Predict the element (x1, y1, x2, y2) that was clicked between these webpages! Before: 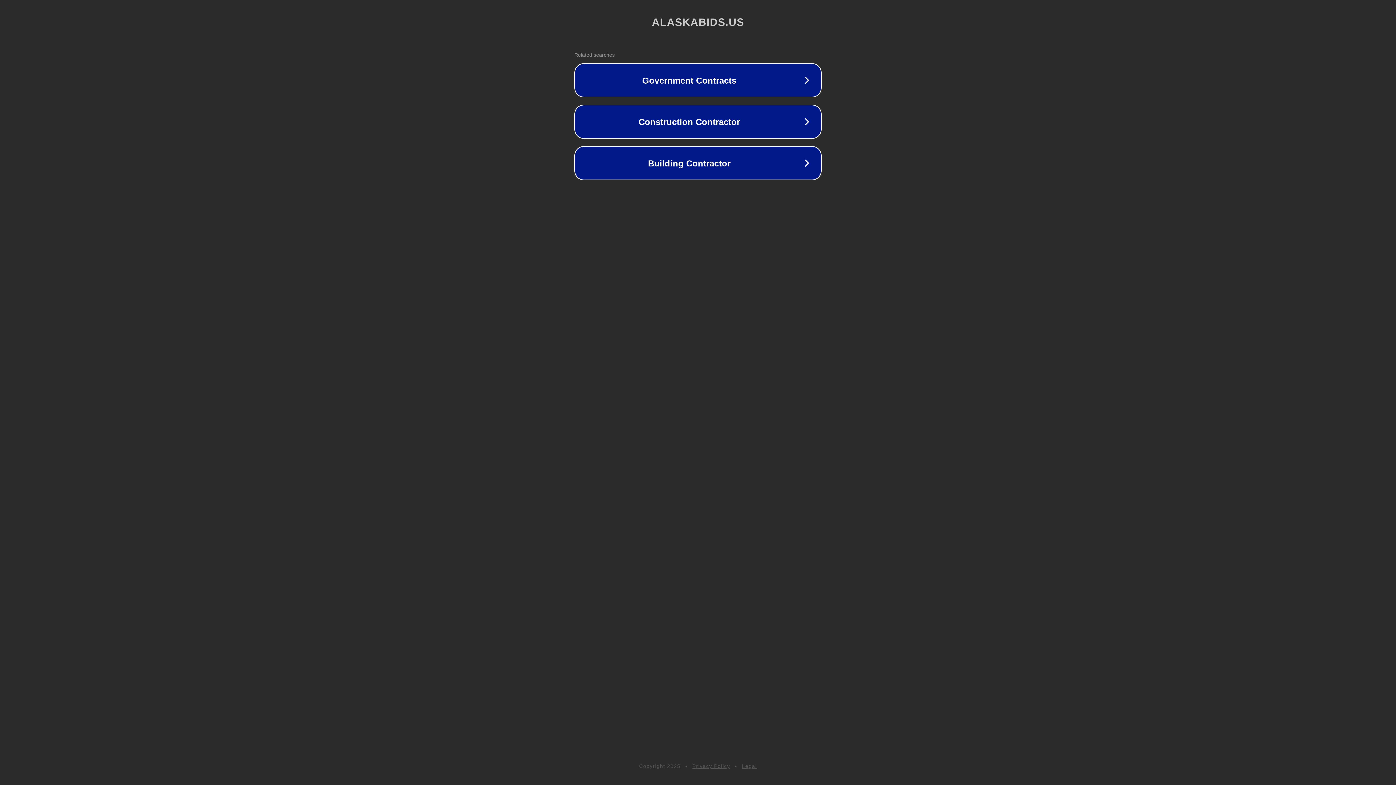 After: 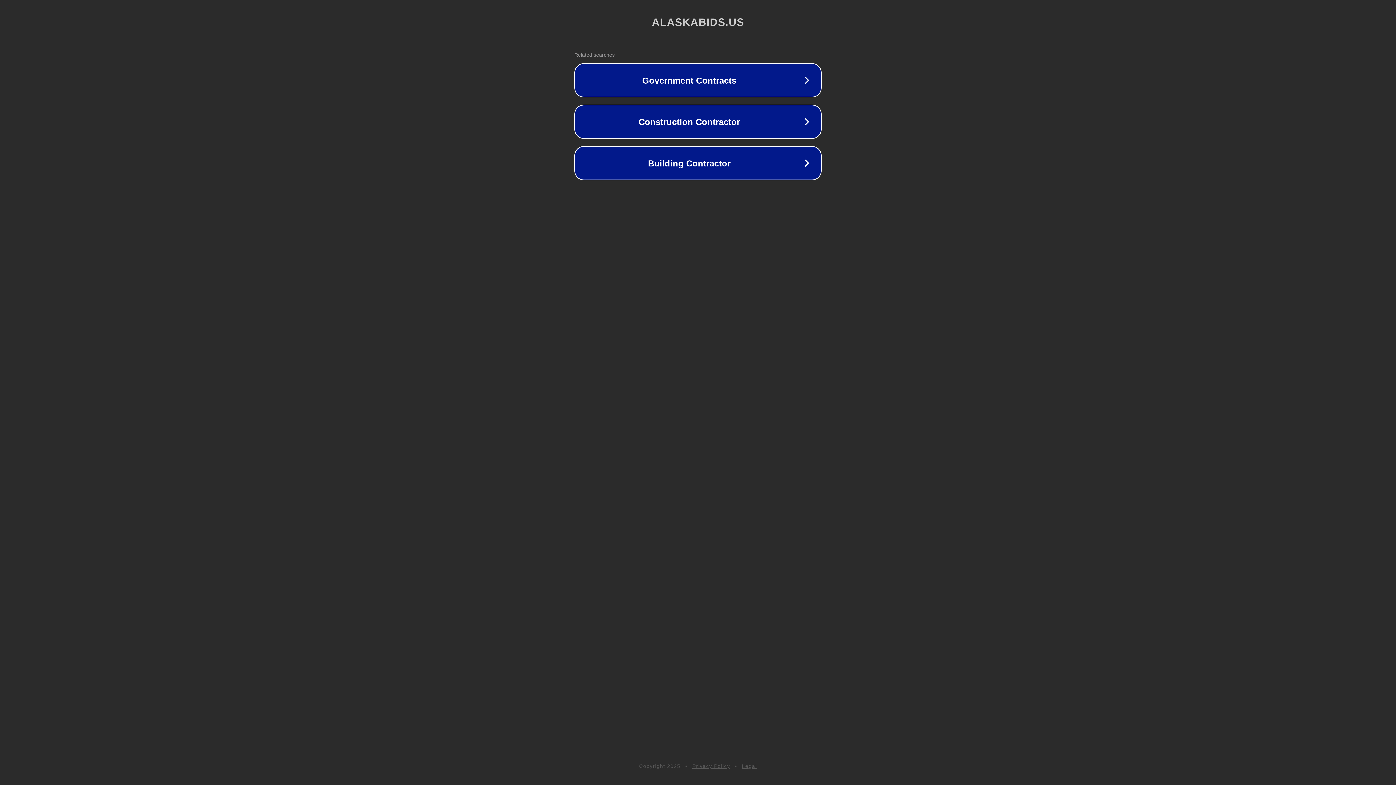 Action: label: Privacy Policy bbox: (692, 763, 730, 769)